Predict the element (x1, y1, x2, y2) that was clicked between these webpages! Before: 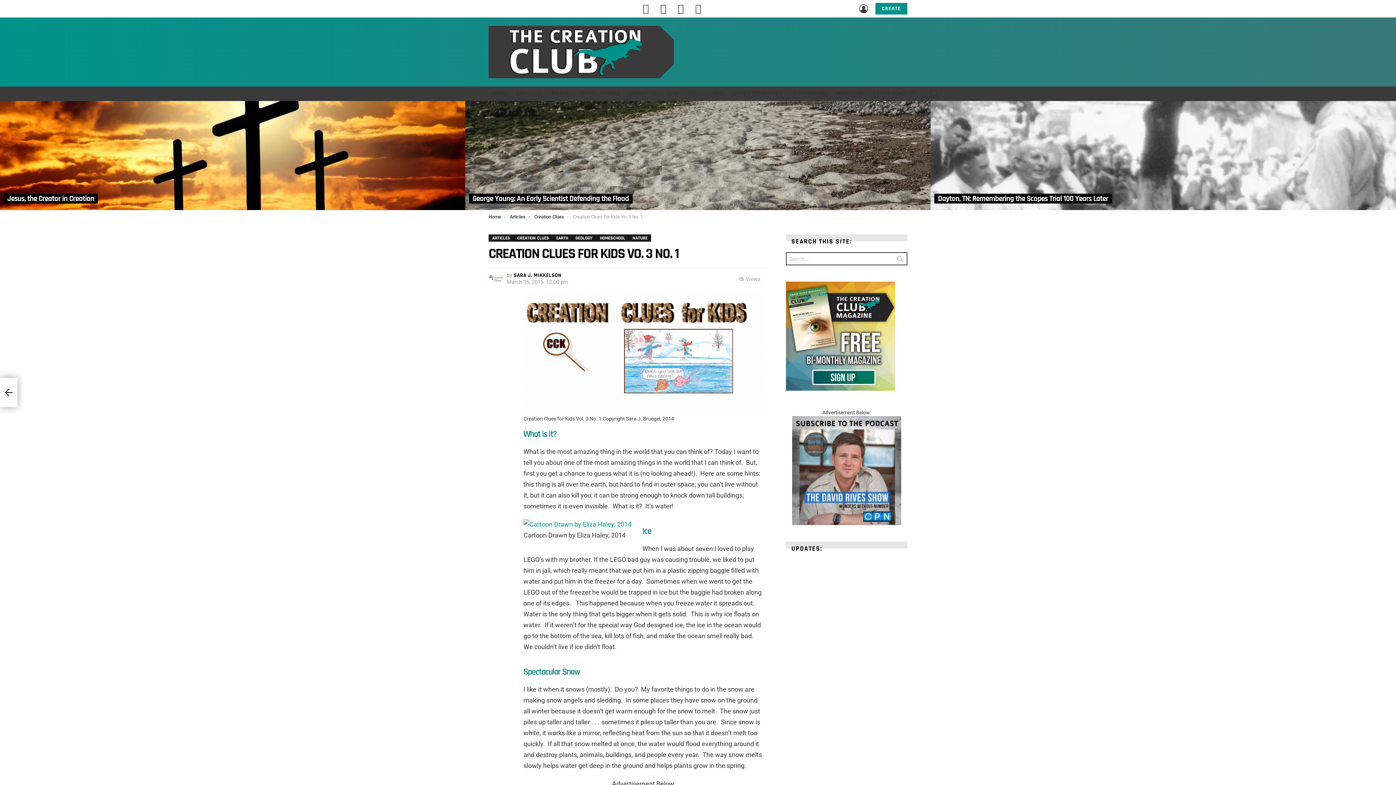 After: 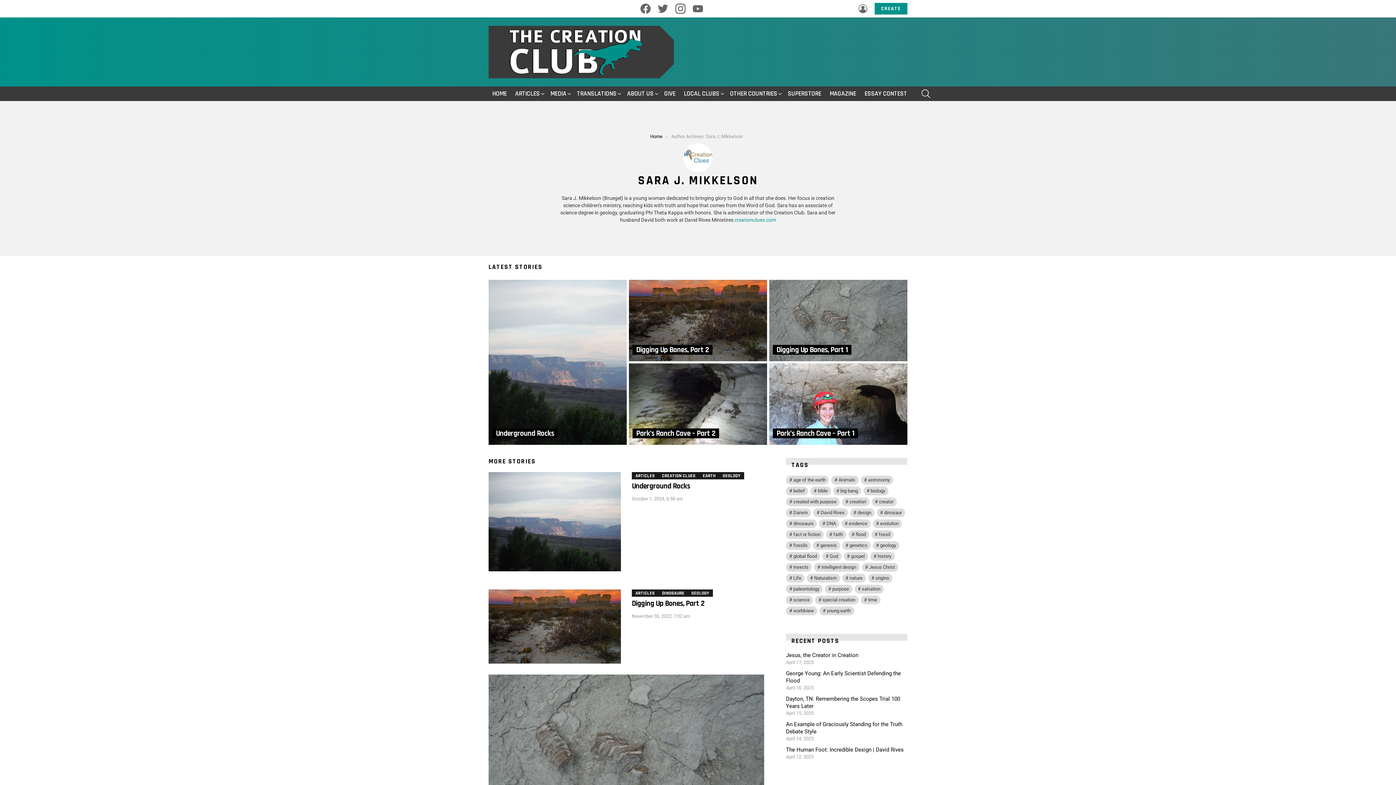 Action: bbox: (513, 271, 561, 278) label: SARA J. MIKKELSON